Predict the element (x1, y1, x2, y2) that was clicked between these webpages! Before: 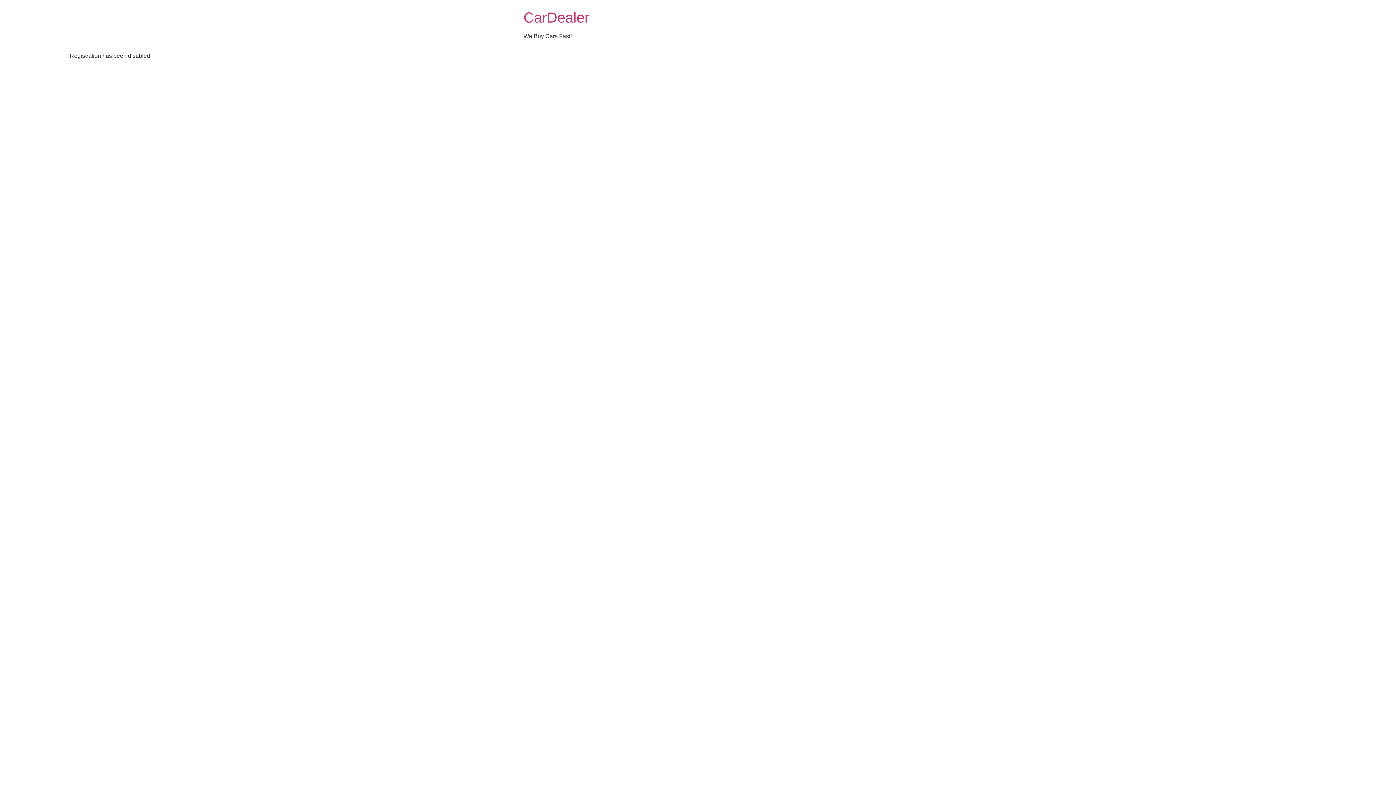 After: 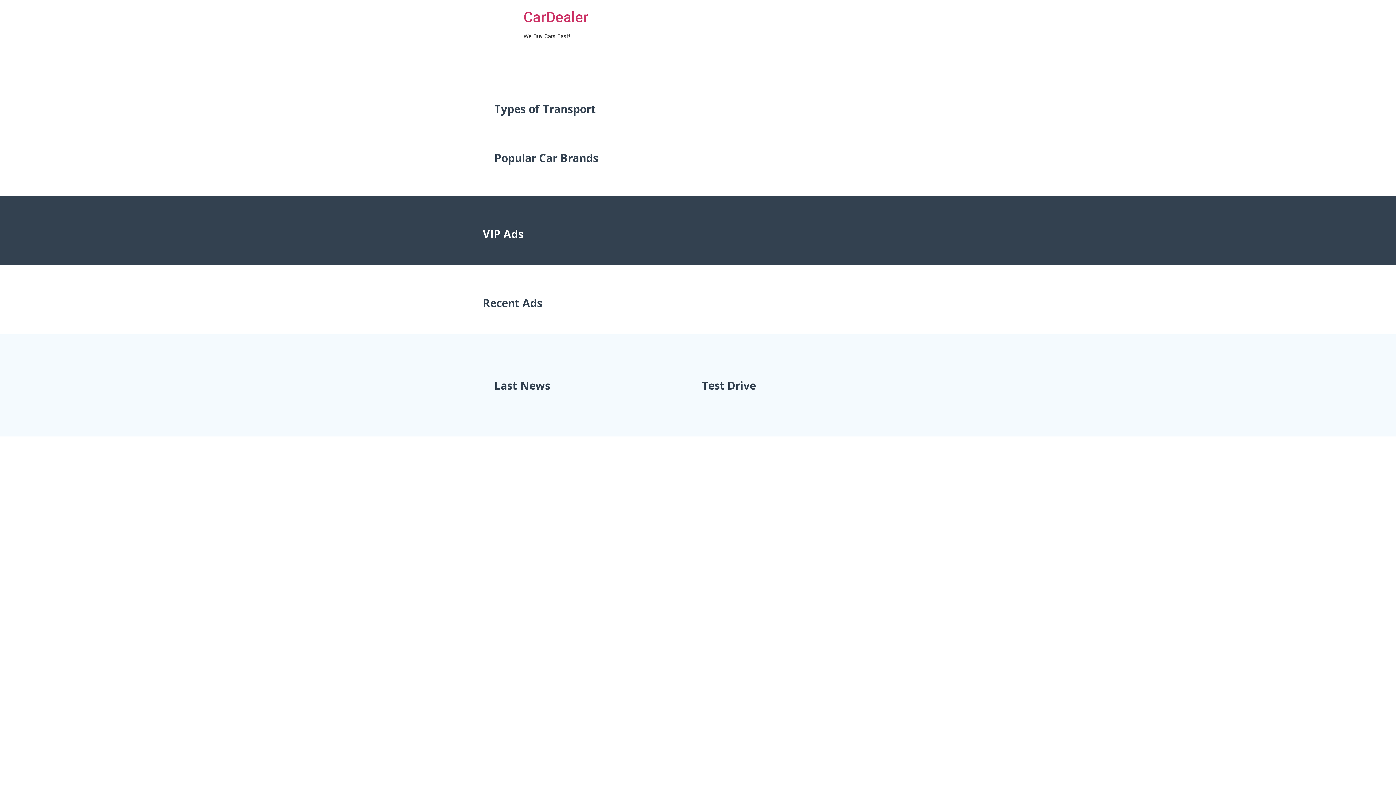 Action: label: CarDealer bbox: (523, 9, 589, 25)